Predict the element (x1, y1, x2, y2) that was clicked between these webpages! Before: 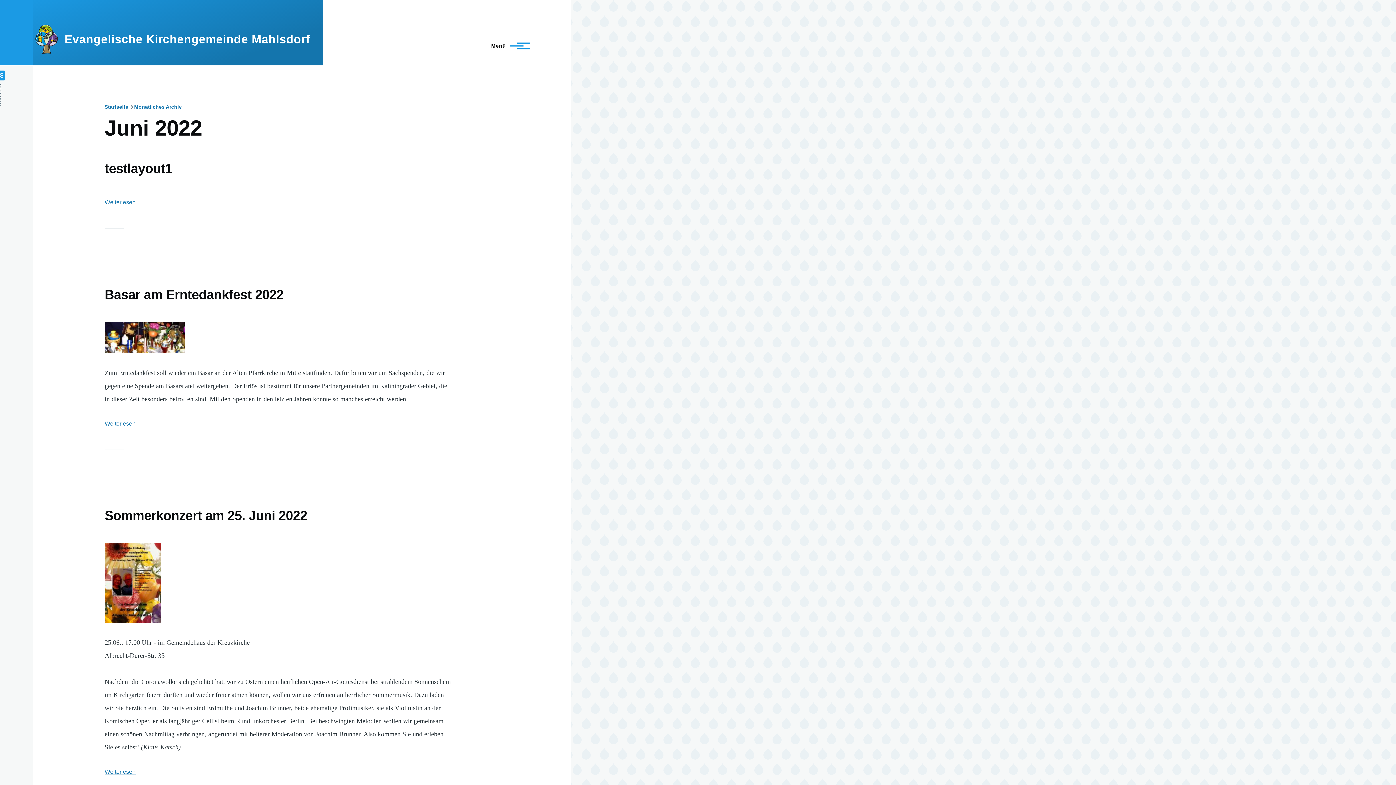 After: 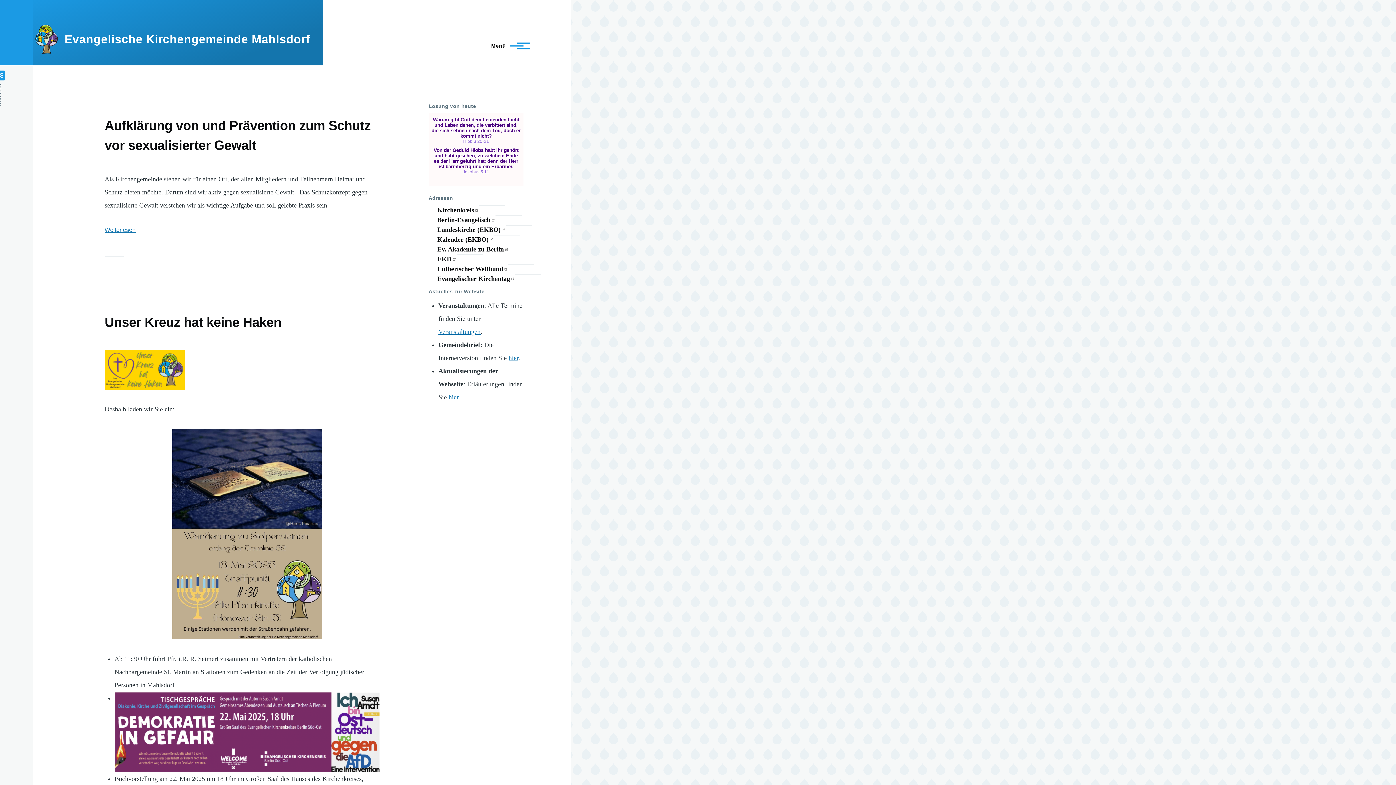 Action: bbox: (64, 32, 310, 45) label: Evangelische Kirchengemeinde Mahlsdorf